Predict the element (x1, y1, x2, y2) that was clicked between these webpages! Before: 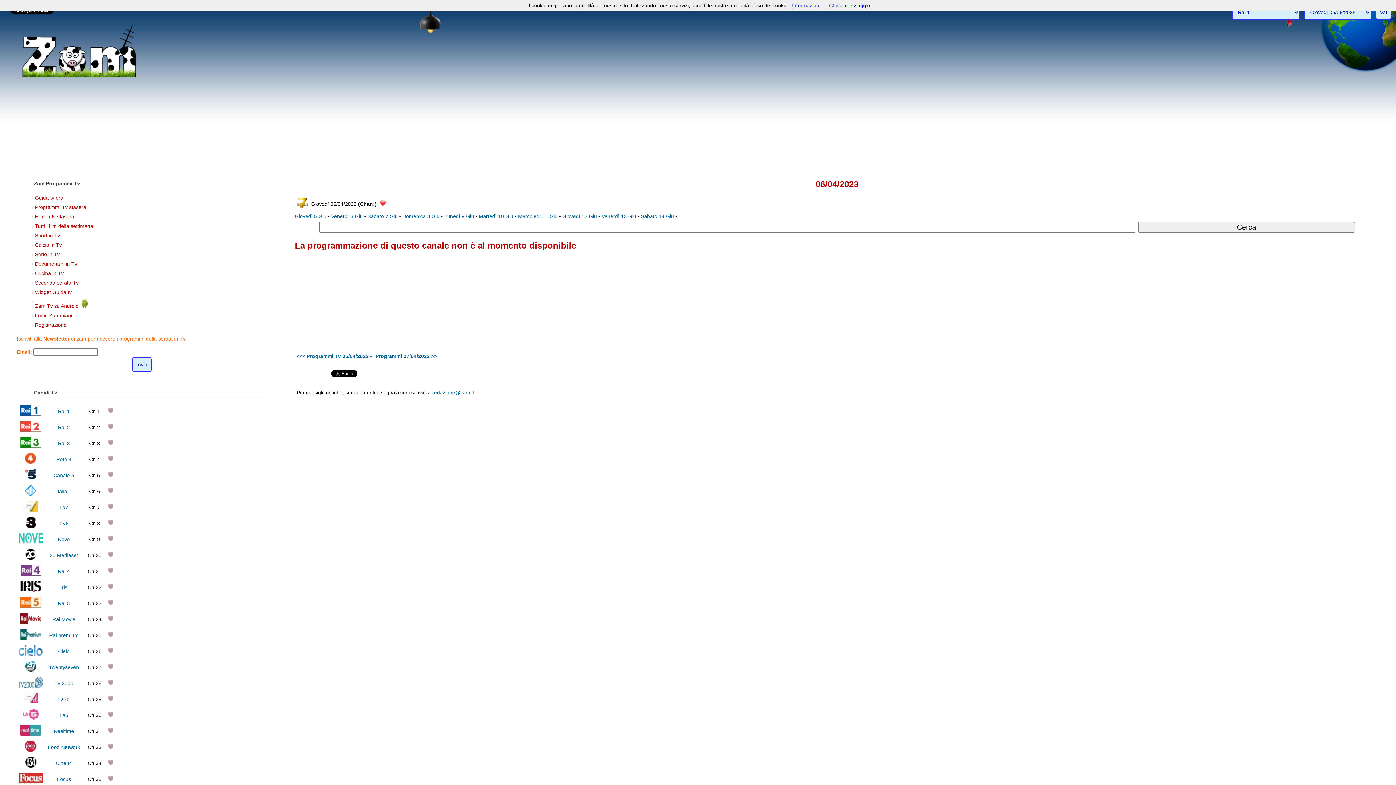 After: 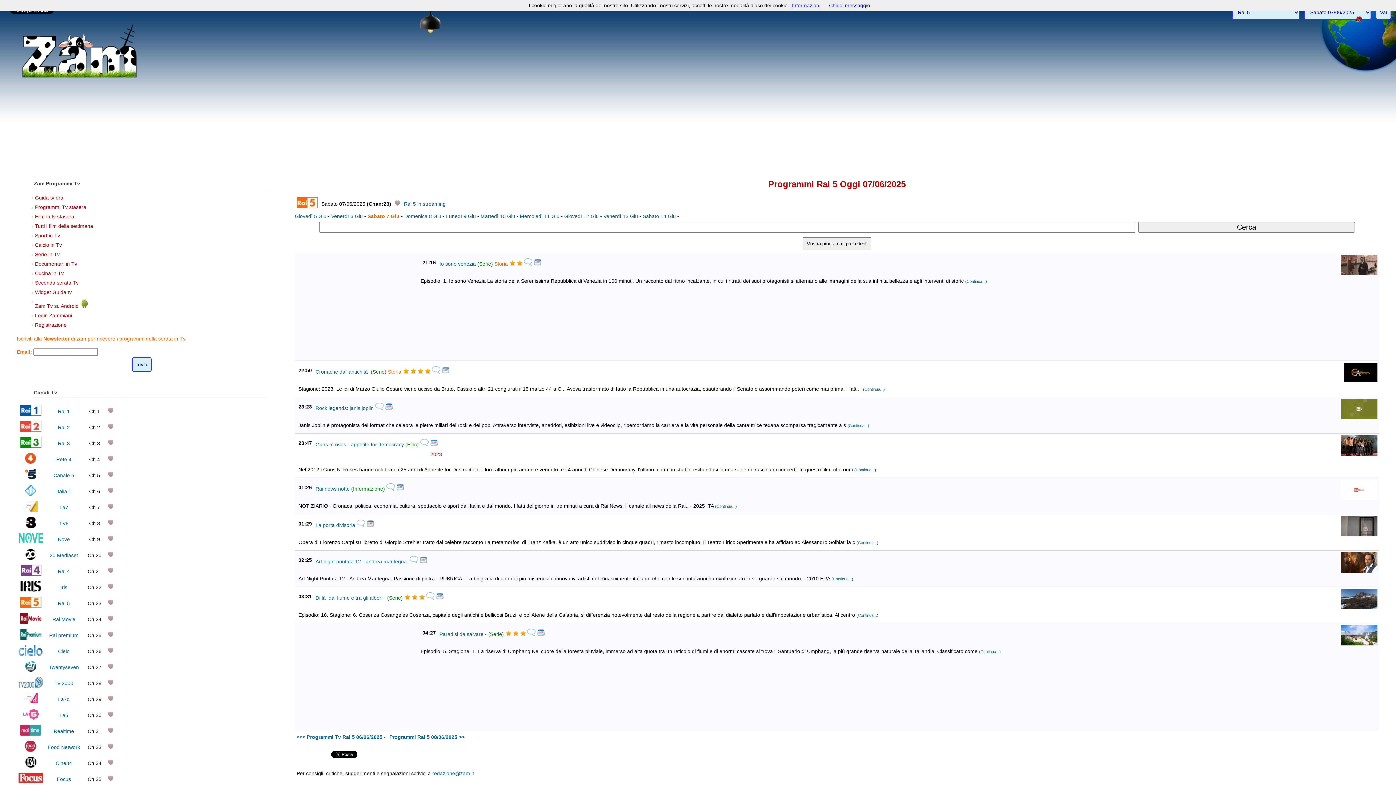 Action: bbox: (20, 603, 41, 609)